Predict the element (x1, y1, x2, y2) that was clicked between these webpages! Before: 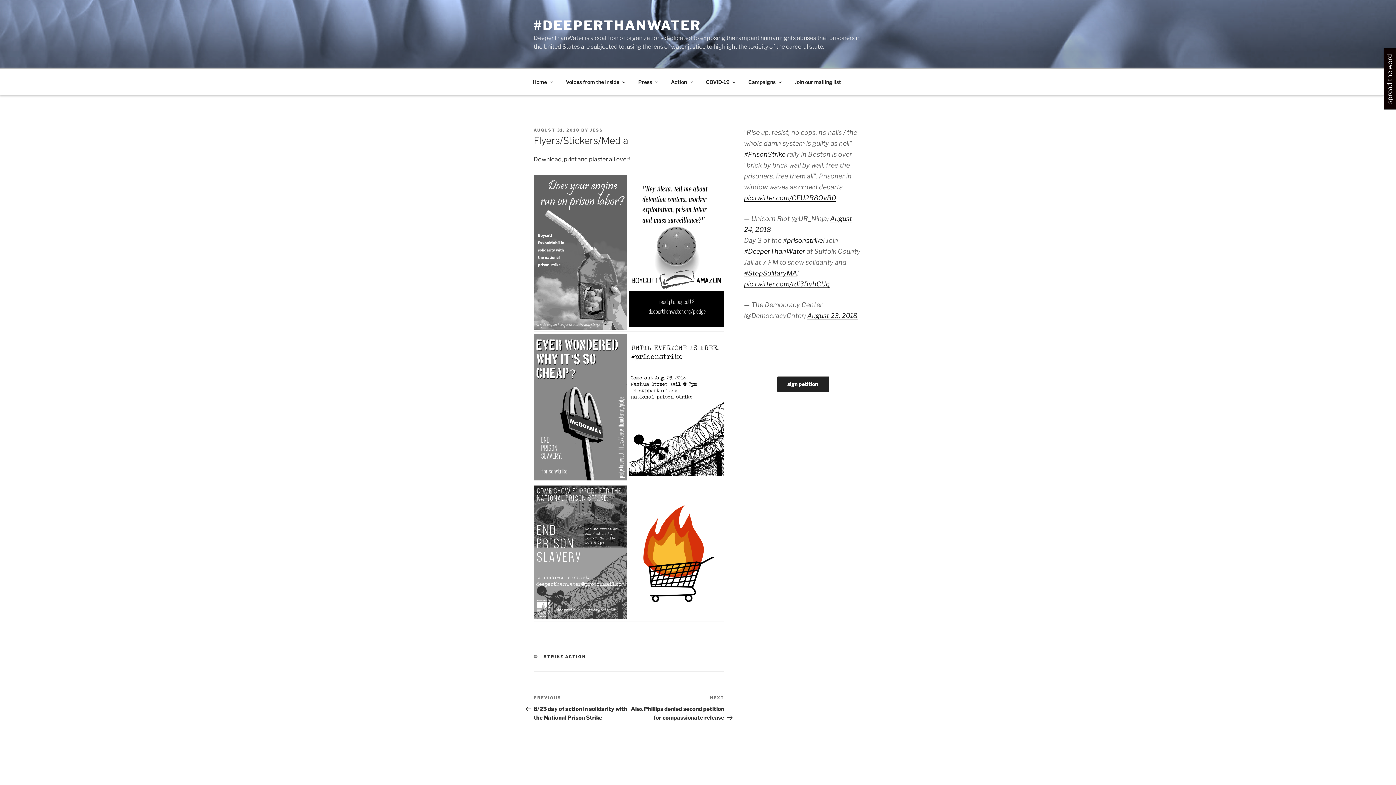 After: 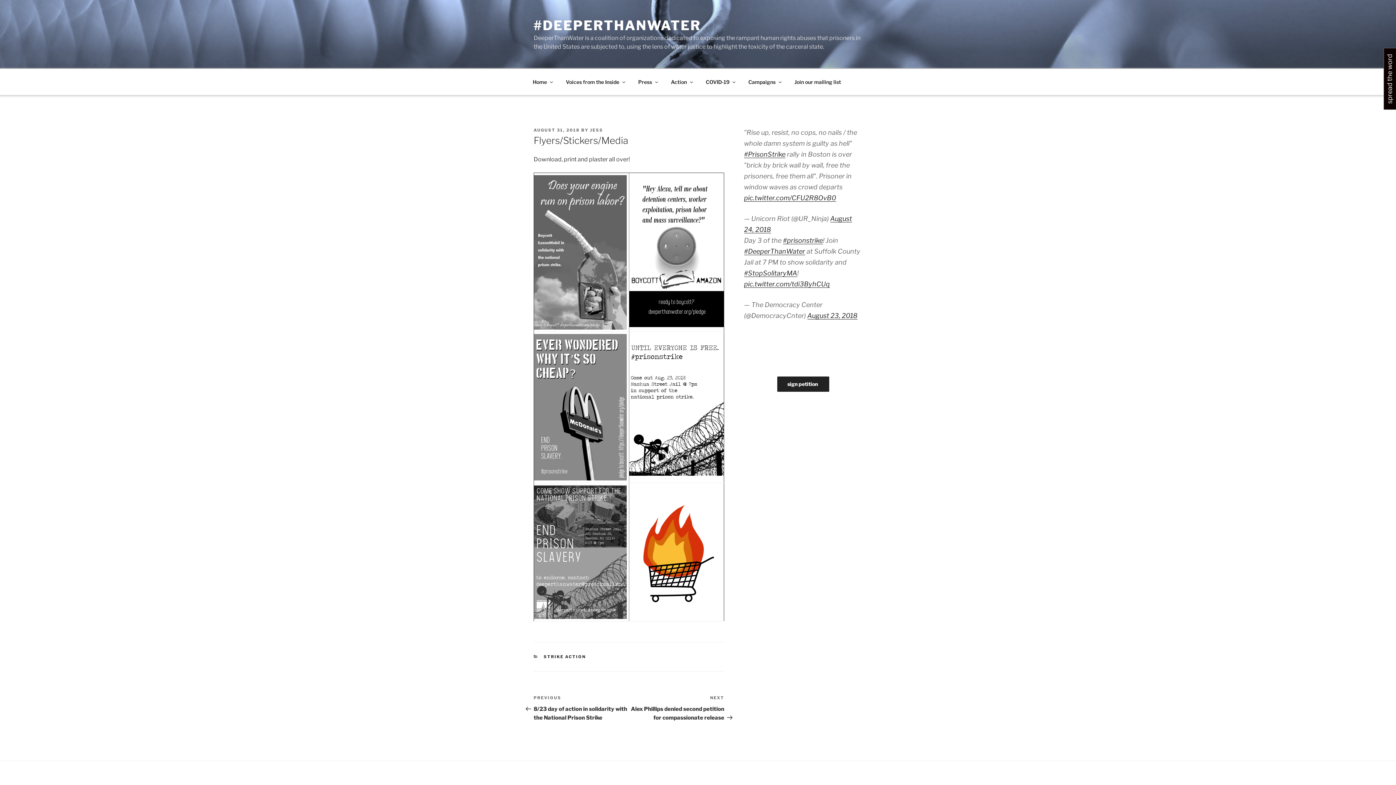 Action: label: AUGUST 31, 2018 bbox: (533, 127, 580, 132)